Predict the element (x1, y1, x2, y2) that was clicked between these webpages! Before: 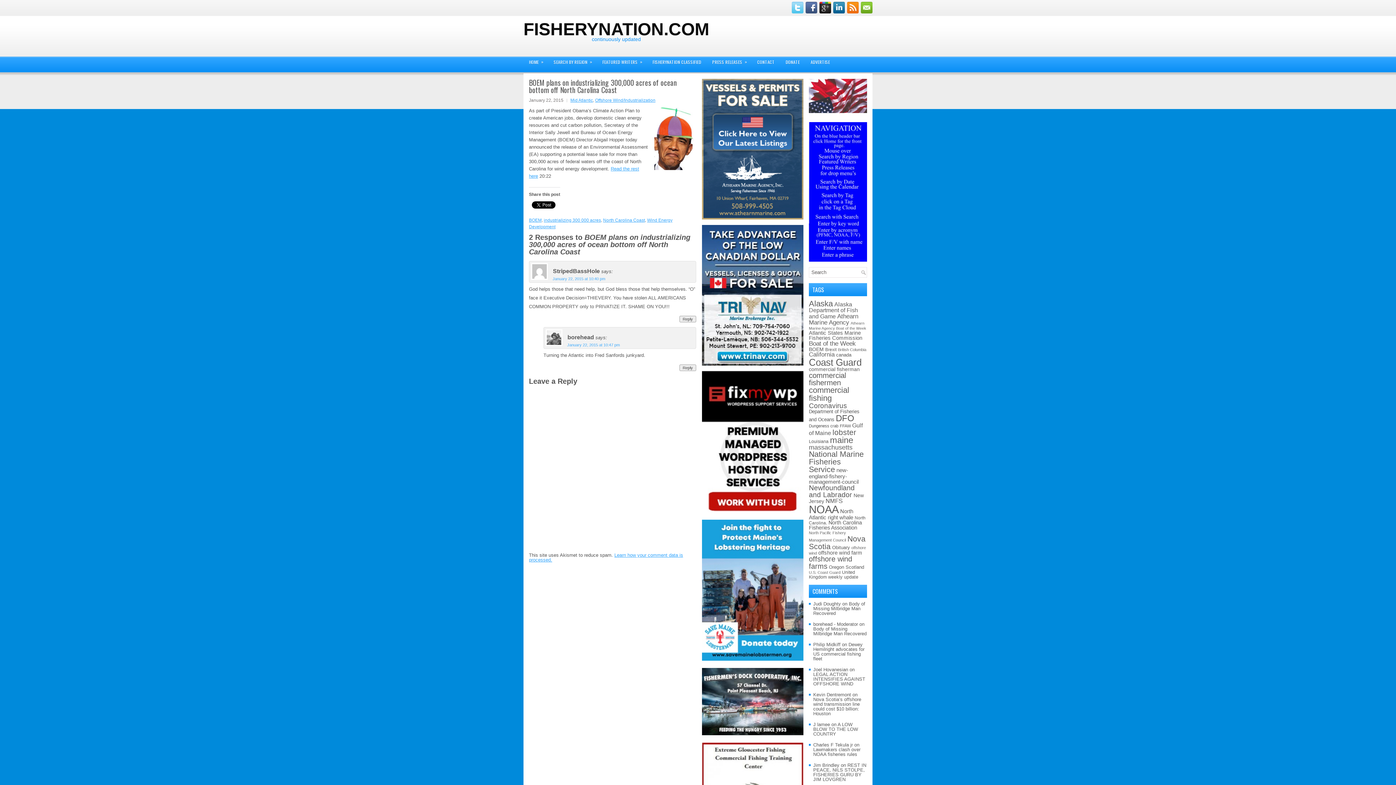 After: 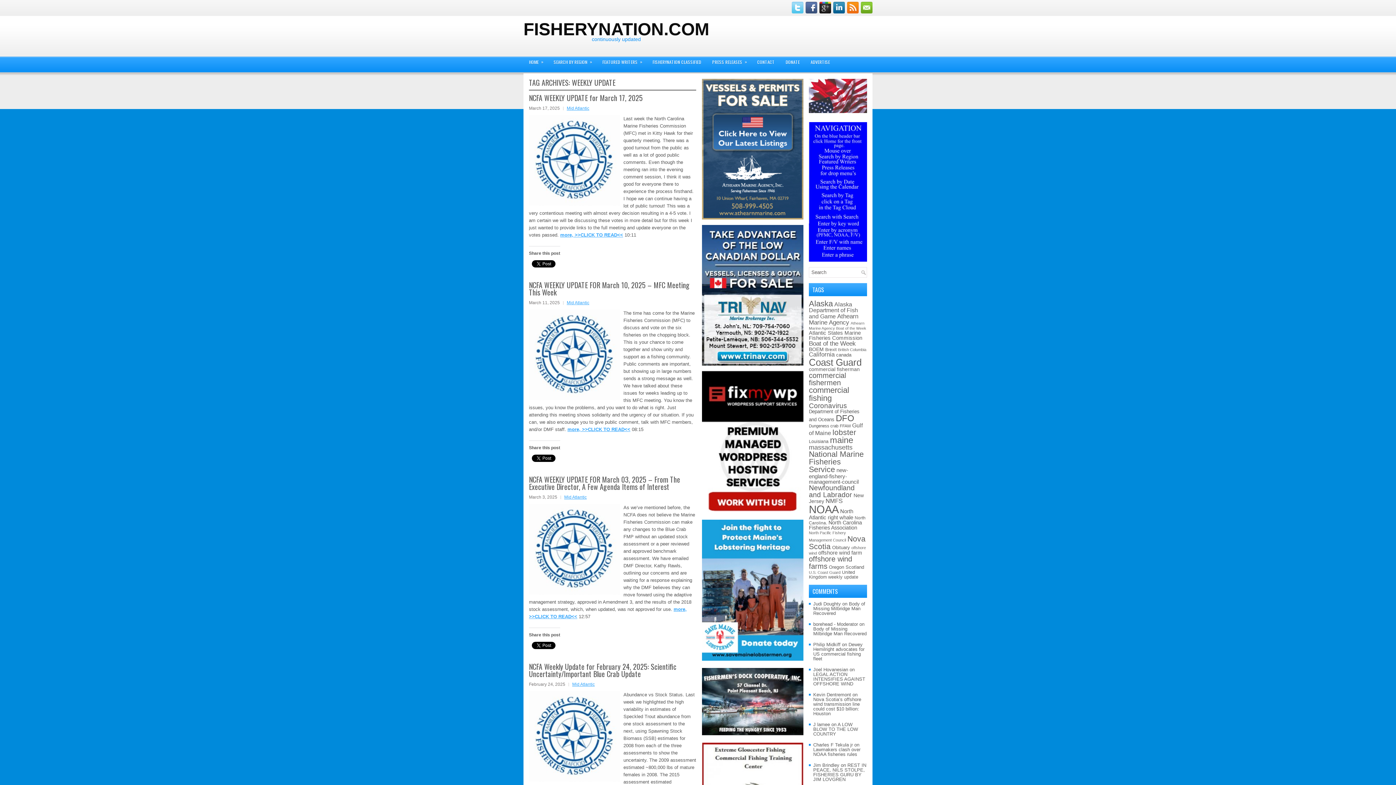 Action: label: weekly update (304 items) bbox: (828, 575, 858, 580)